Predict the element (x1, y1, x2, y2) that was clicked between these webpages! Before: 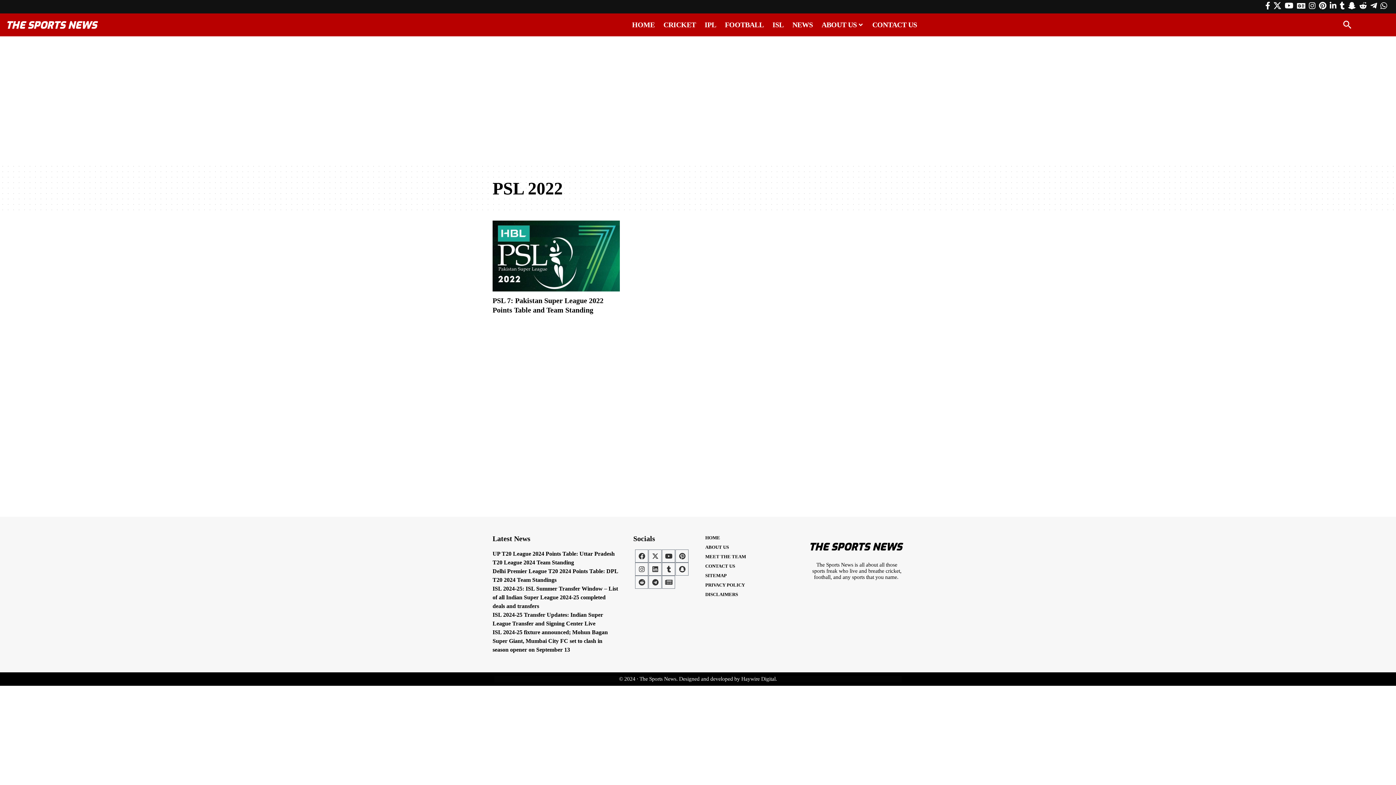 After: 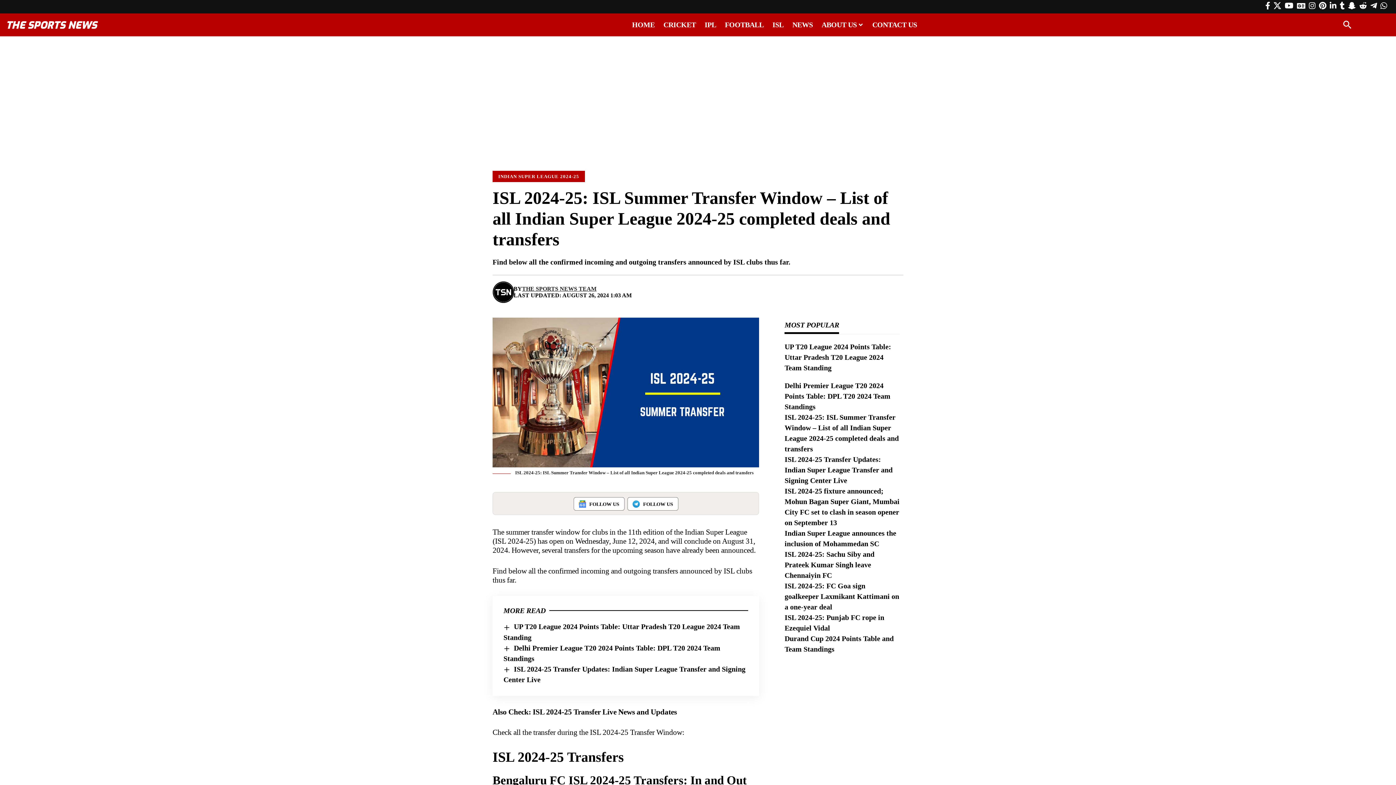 Action: bbox: (492, 585, 618, 609) label: ISL 2024-25: ISL Summer Transfer Window – List of all Indian Super League 2024-25 completed deals and transfers